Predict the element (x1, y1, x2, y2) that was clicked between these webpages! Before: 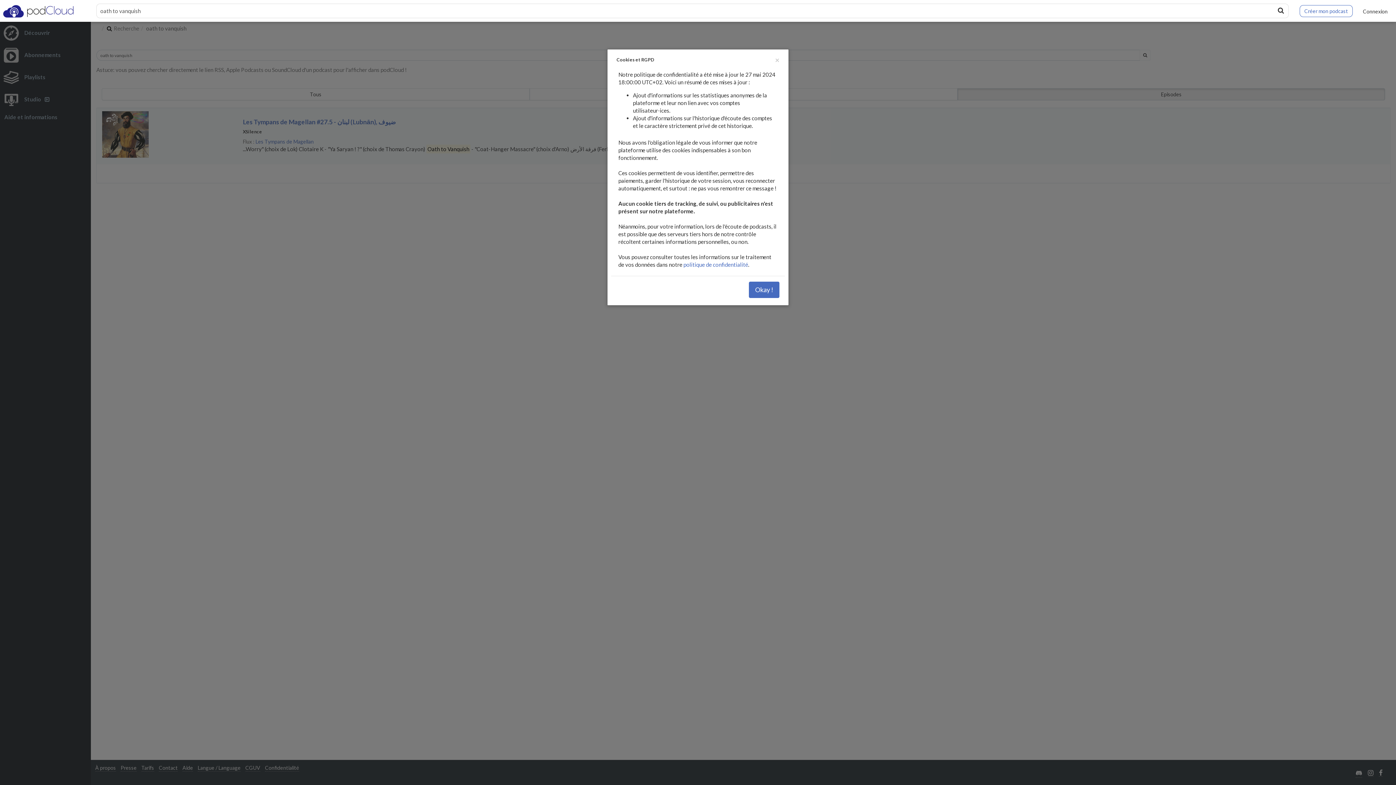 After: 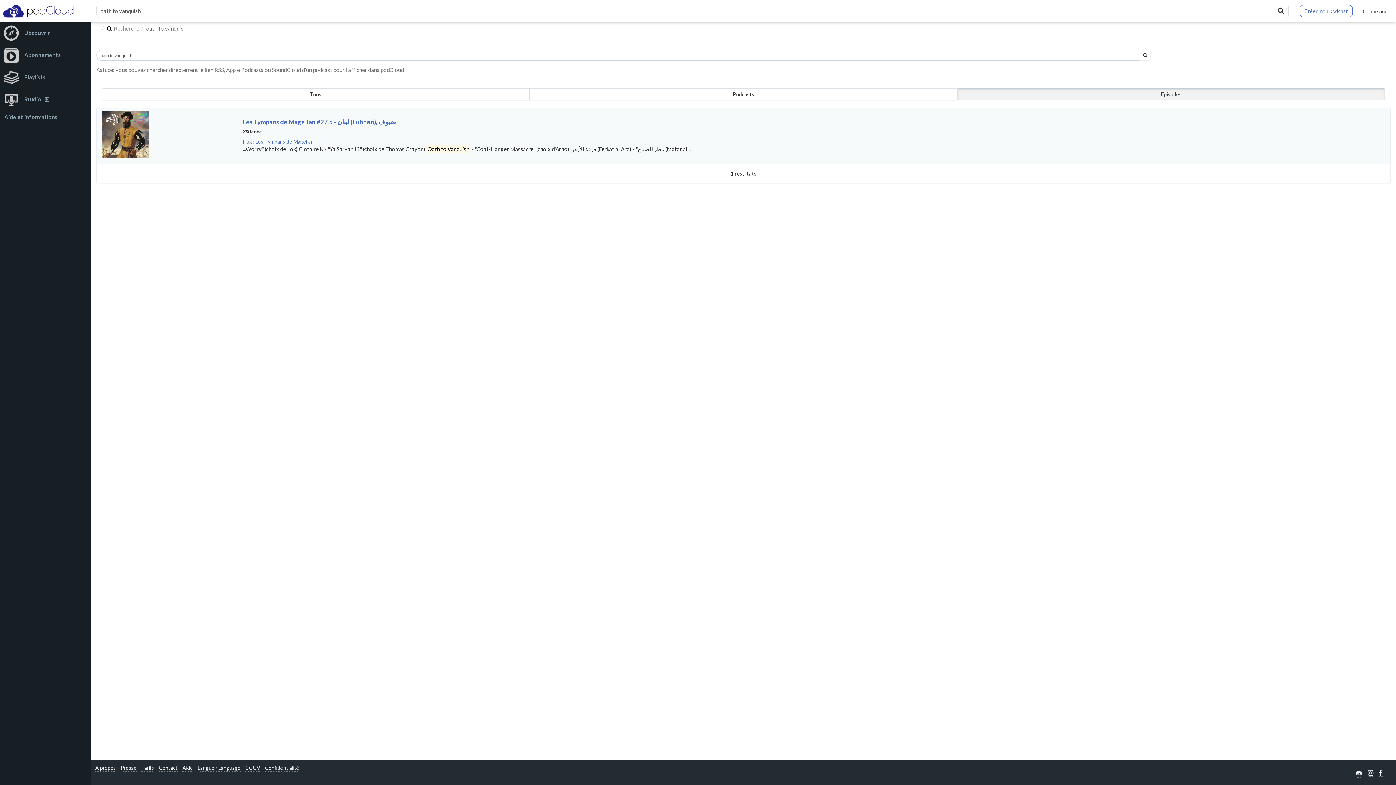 Action: label: Okay ! bbox: (749, 281, 779, 298)